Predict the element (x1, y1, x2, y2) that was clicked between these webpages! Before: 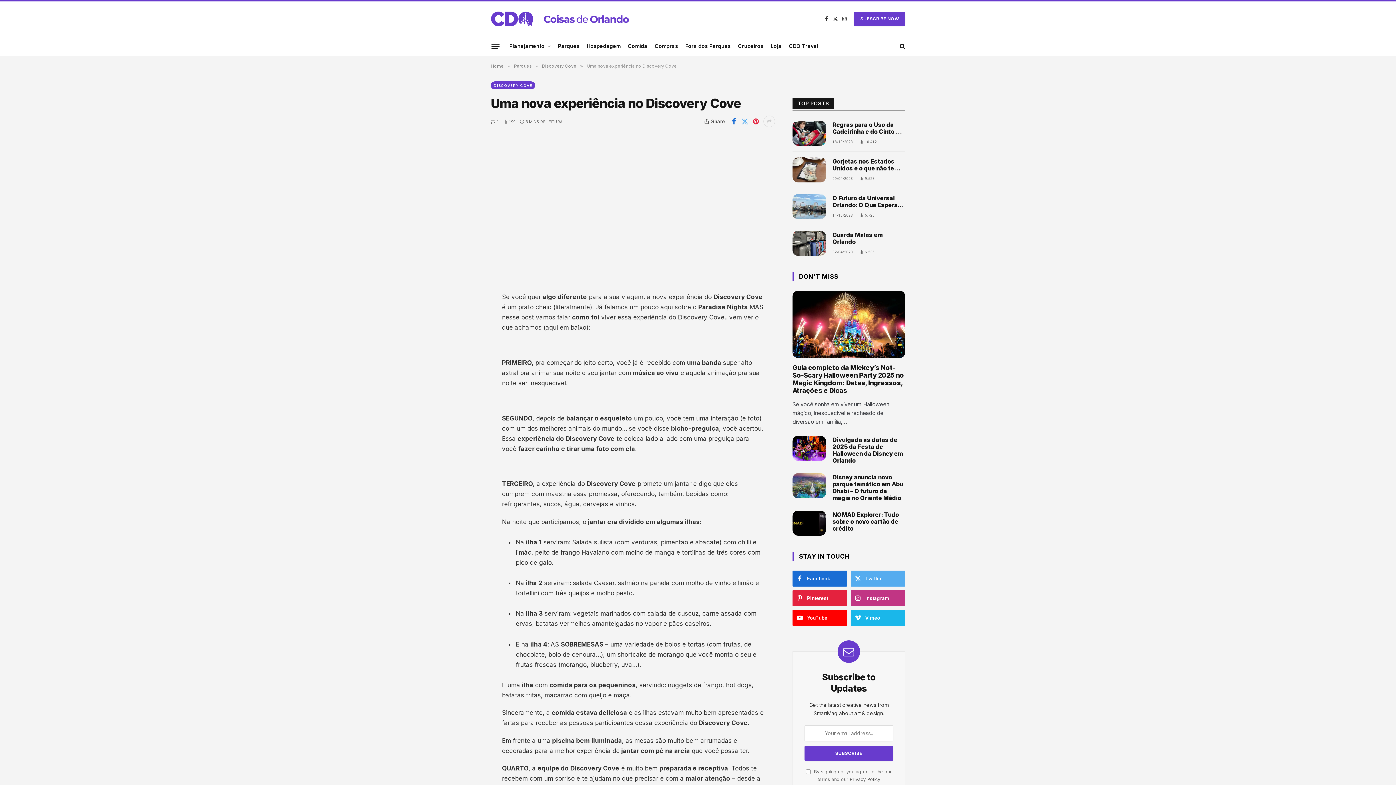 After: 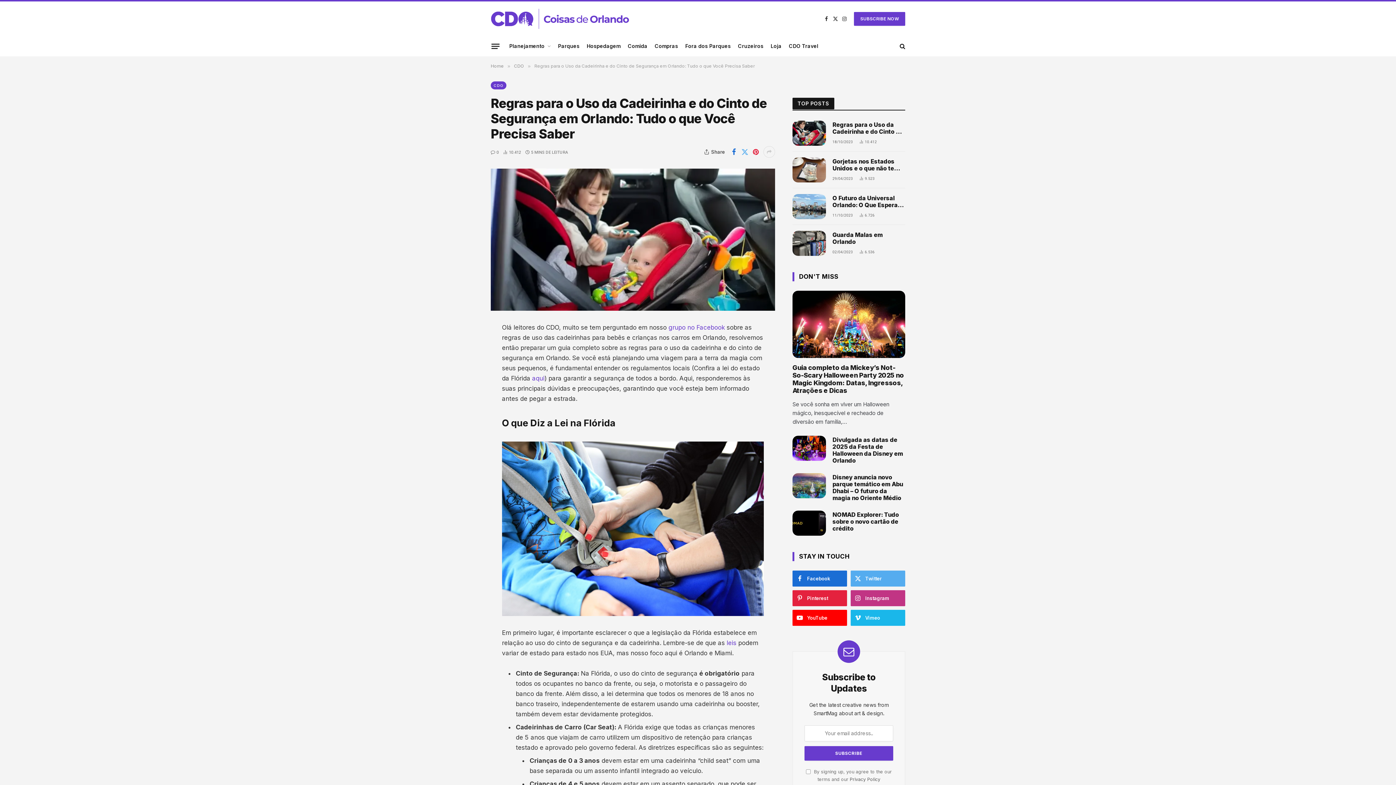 Action: bbox: (832, 121, 905, 135) label: Regras para o Uso da Cadeirinha e do Cinto de Segurança em Orlando: Tudo o que Você Precisa Saber